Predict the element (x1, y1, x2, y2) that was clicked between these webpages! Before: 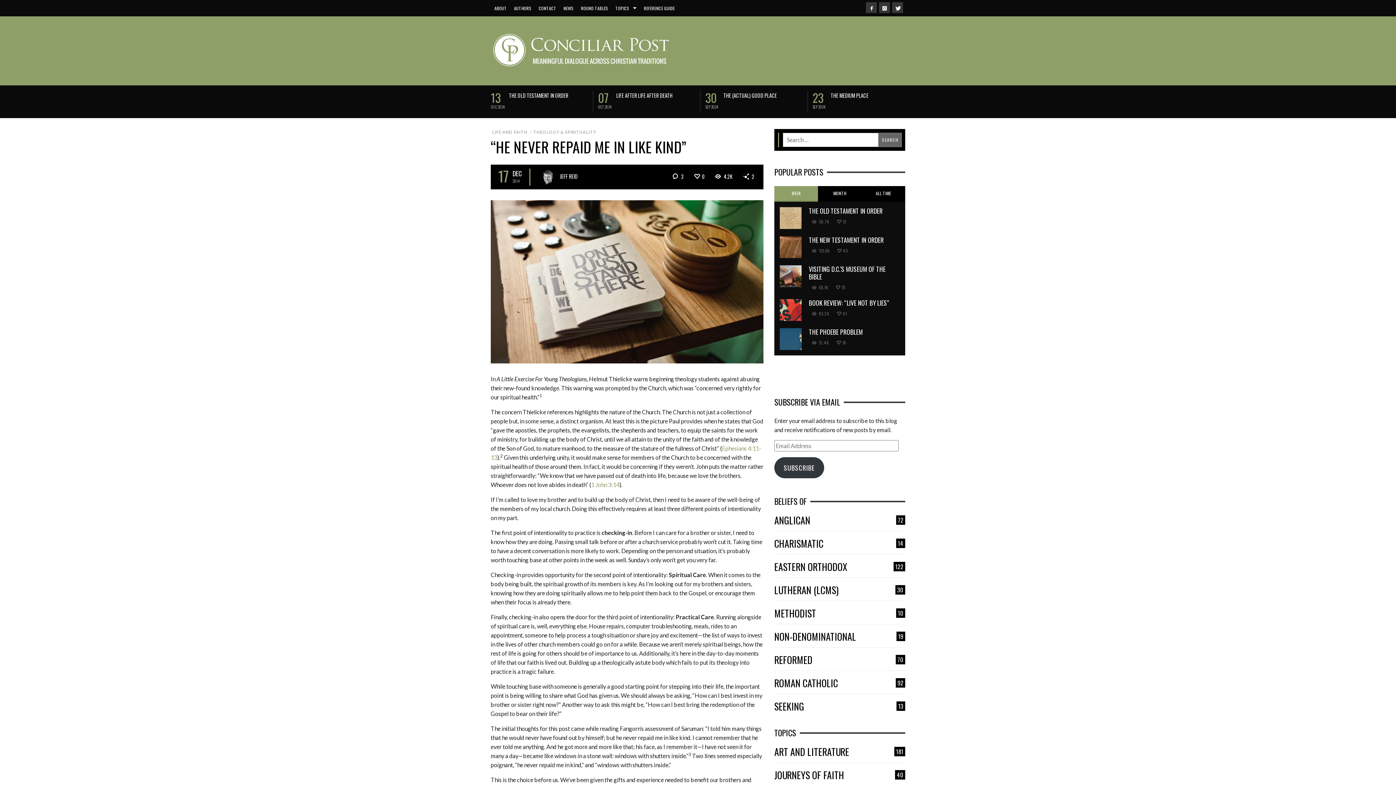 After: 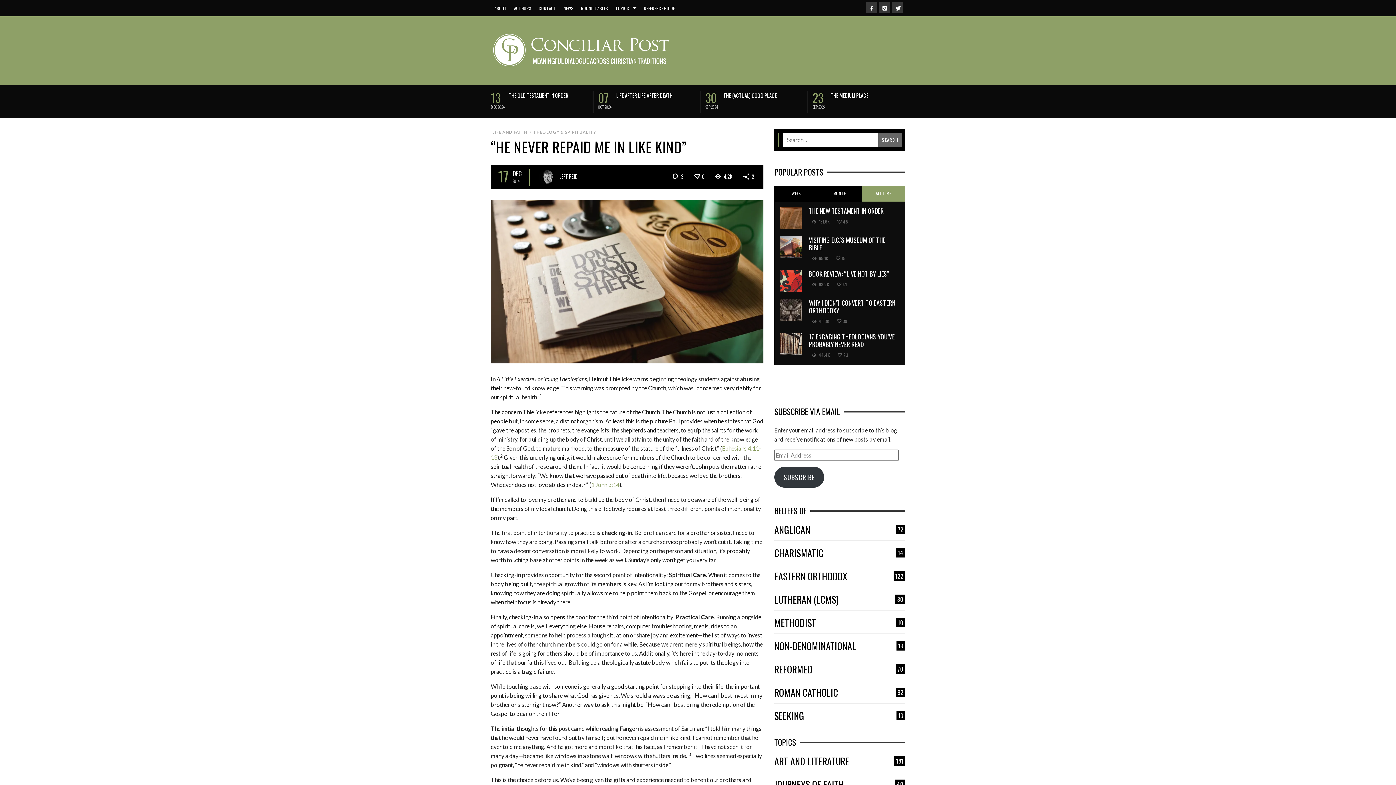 Action: label: ALL TIME bbox: (861, 186, 905, 201)